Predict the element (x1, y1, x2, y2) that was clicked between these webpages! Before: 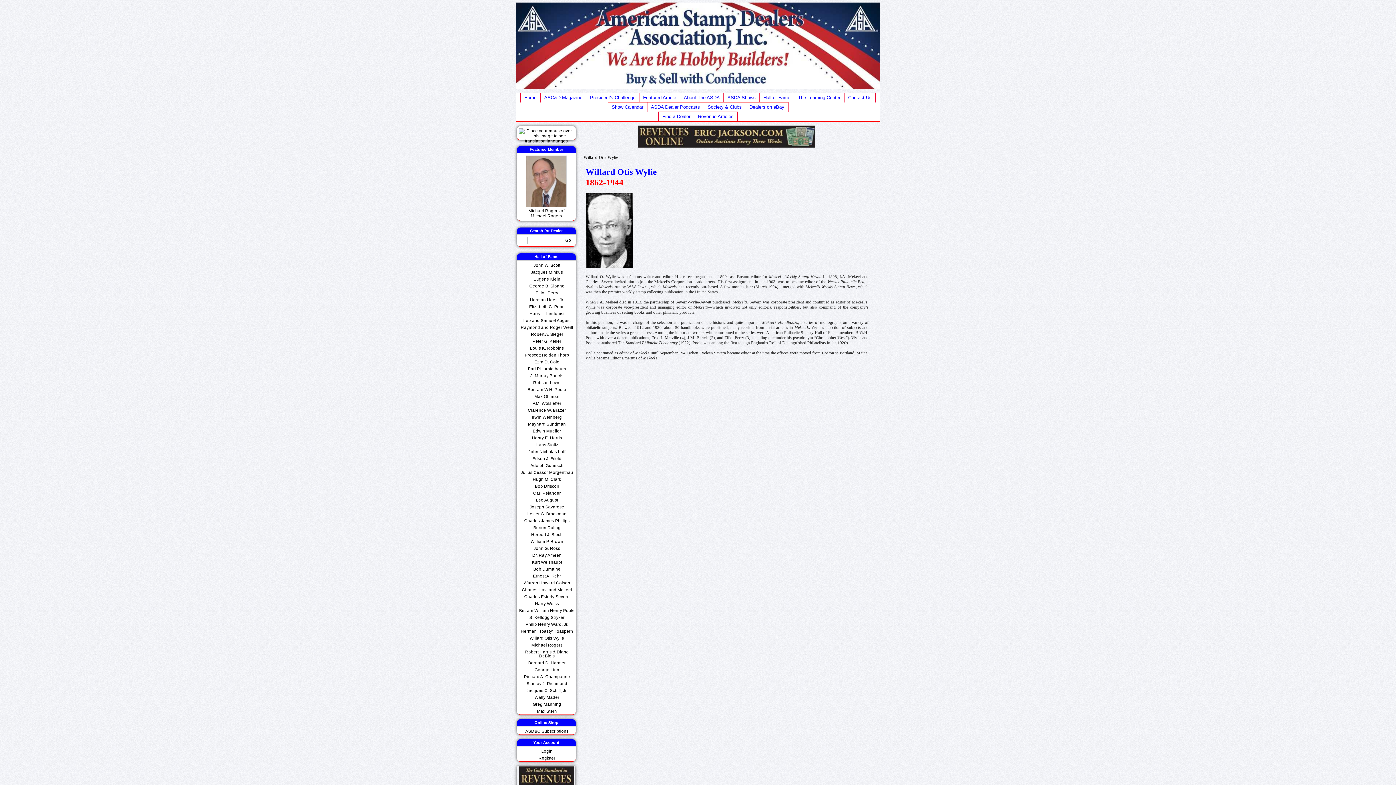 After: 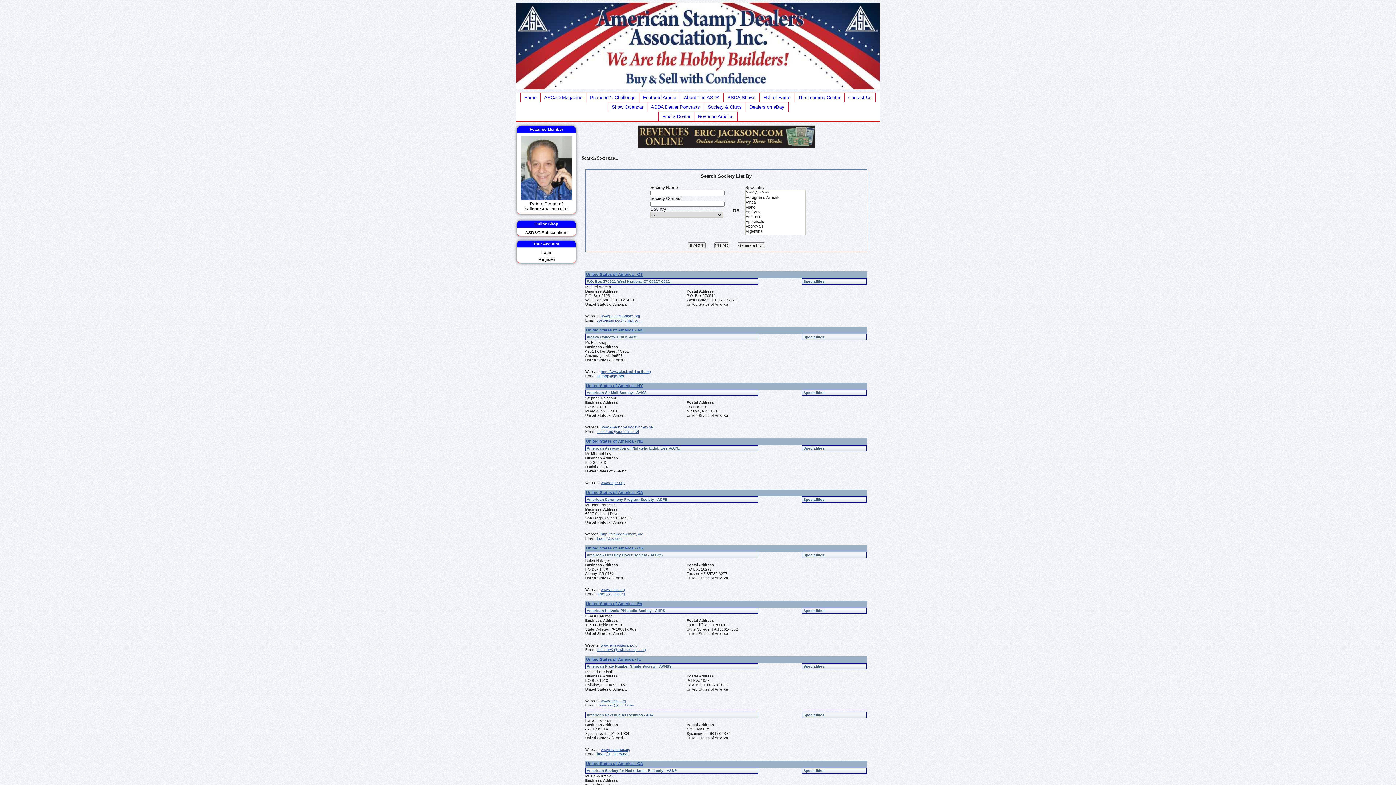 Action: bbox: (704, 102, 745, 112) label: Society & Clubs